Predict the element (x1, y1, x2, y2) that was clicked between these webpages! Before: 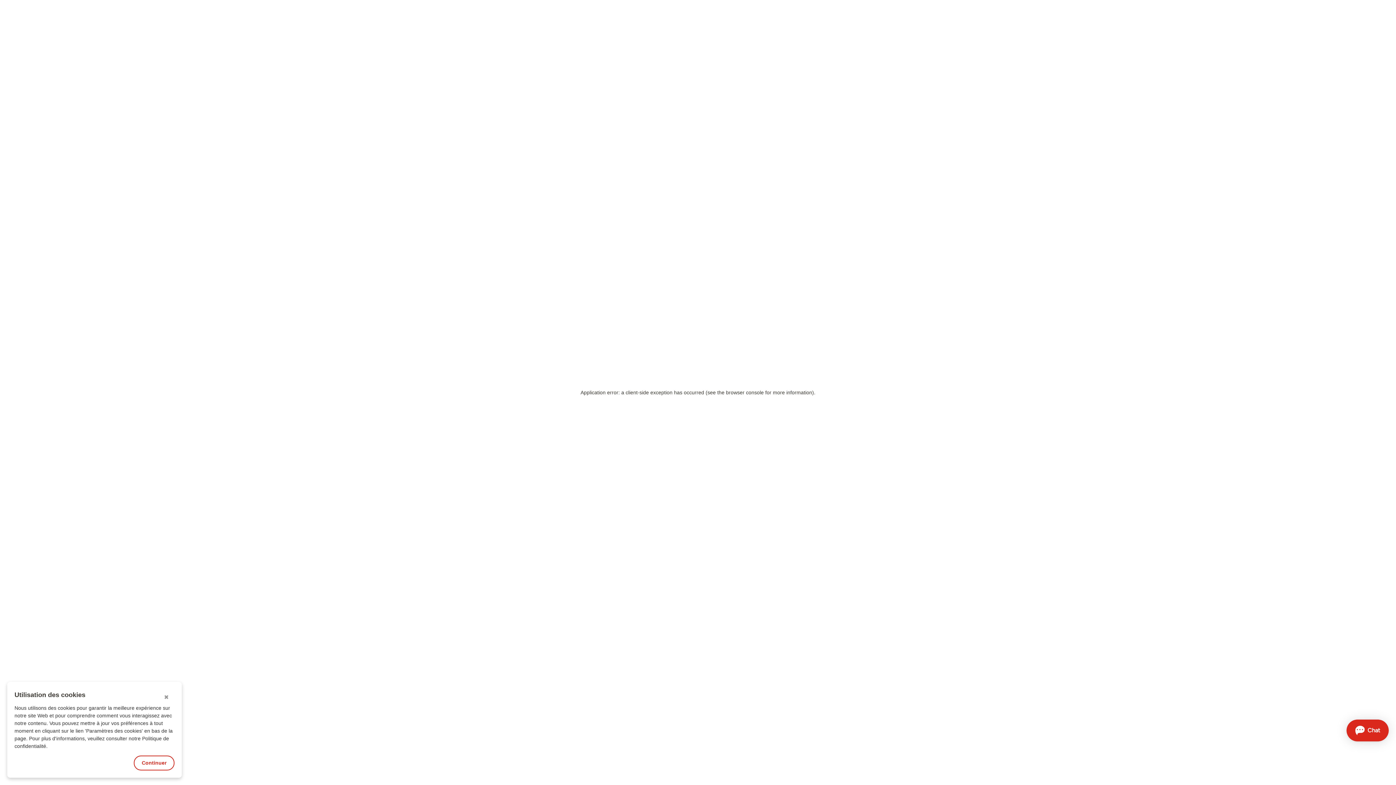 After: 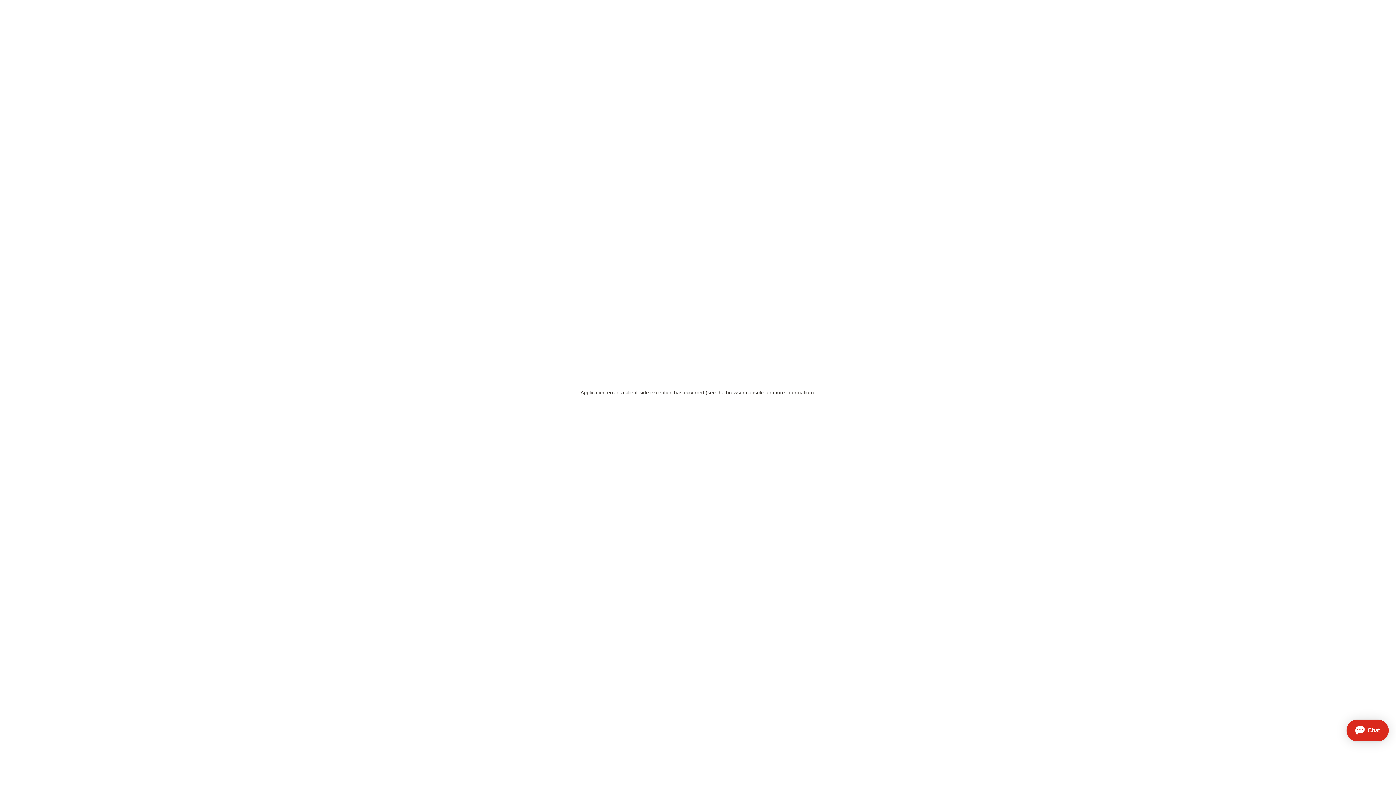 Action: label: ✖ bbox: (161, 693, 170, 702)